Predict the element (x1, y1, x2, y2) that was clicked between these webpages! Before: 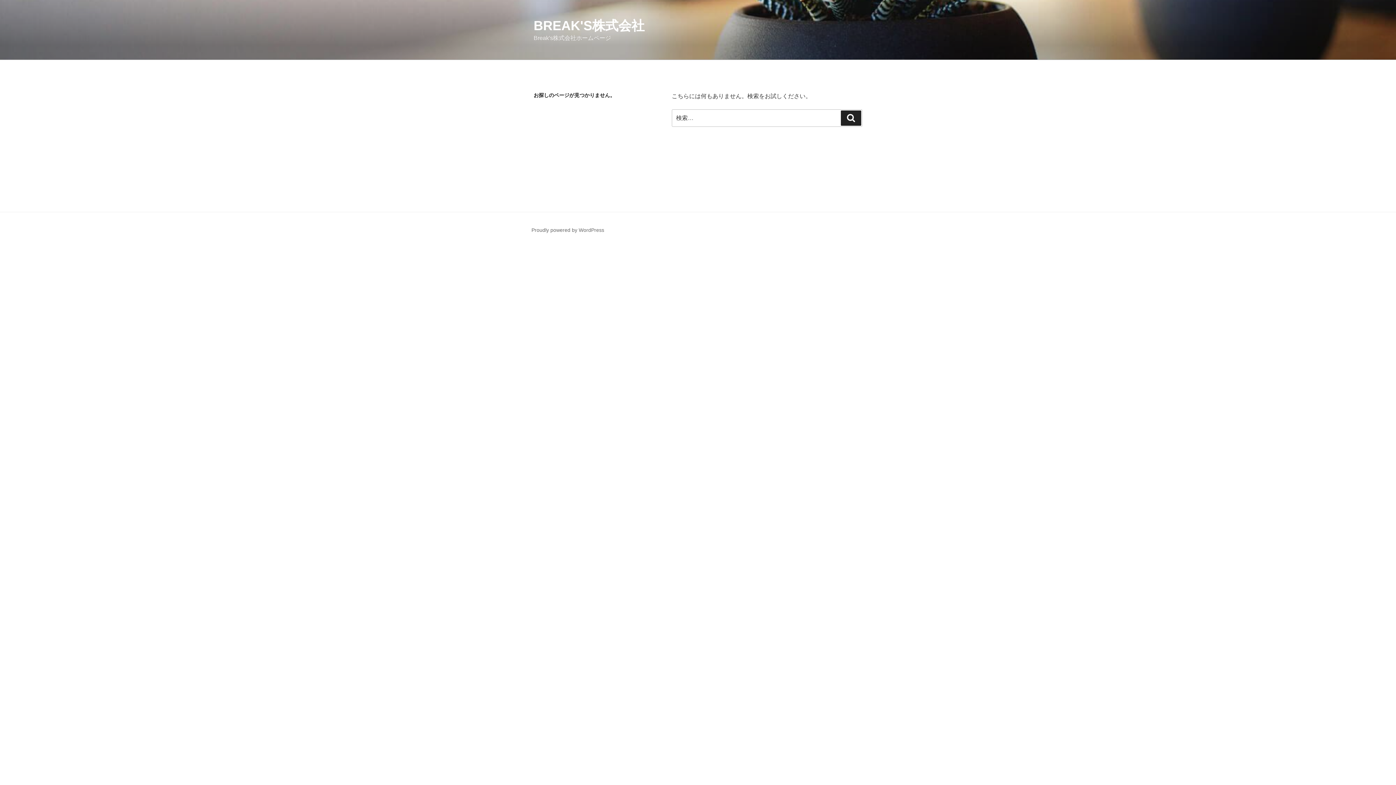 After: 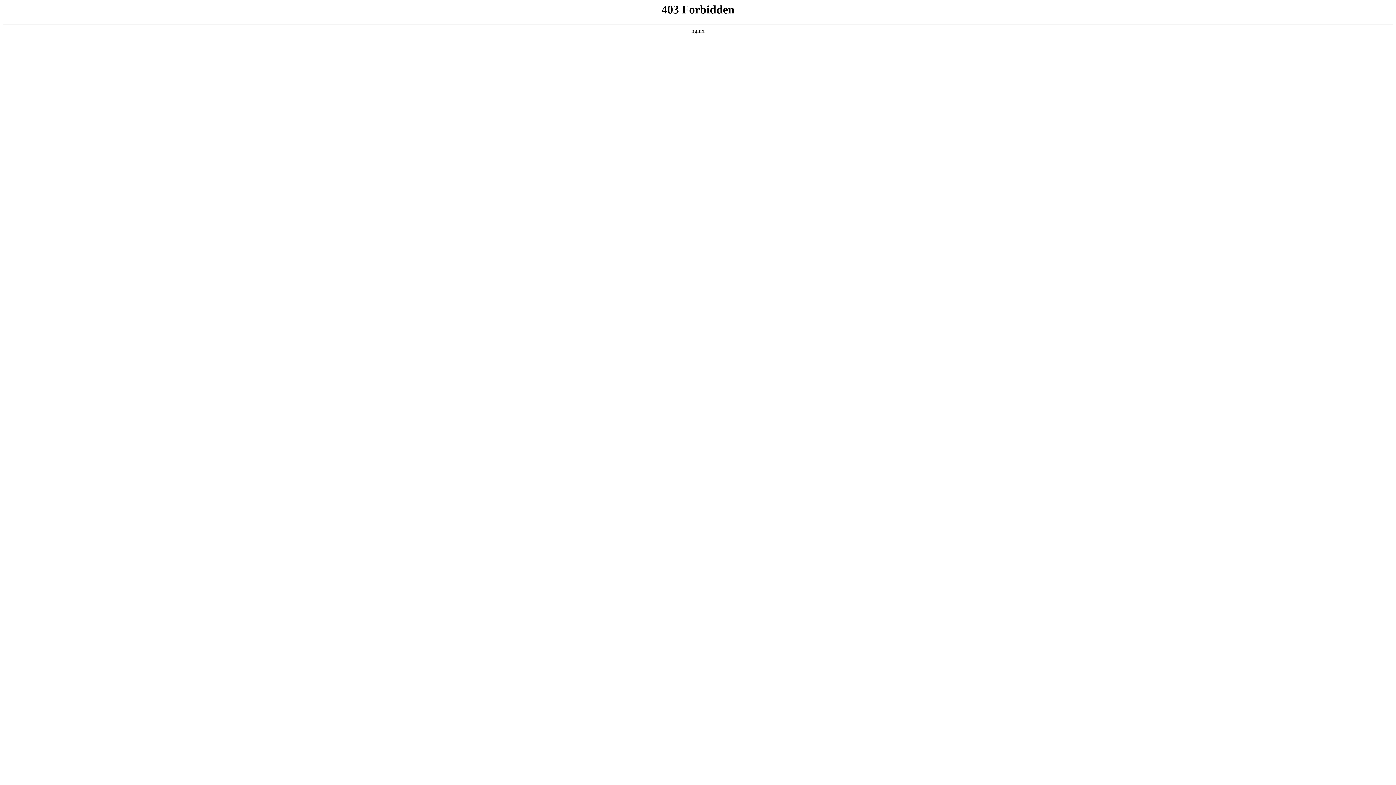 Action: label: Proudly powered by WordPress bbox: (531, 227, 604, 233)